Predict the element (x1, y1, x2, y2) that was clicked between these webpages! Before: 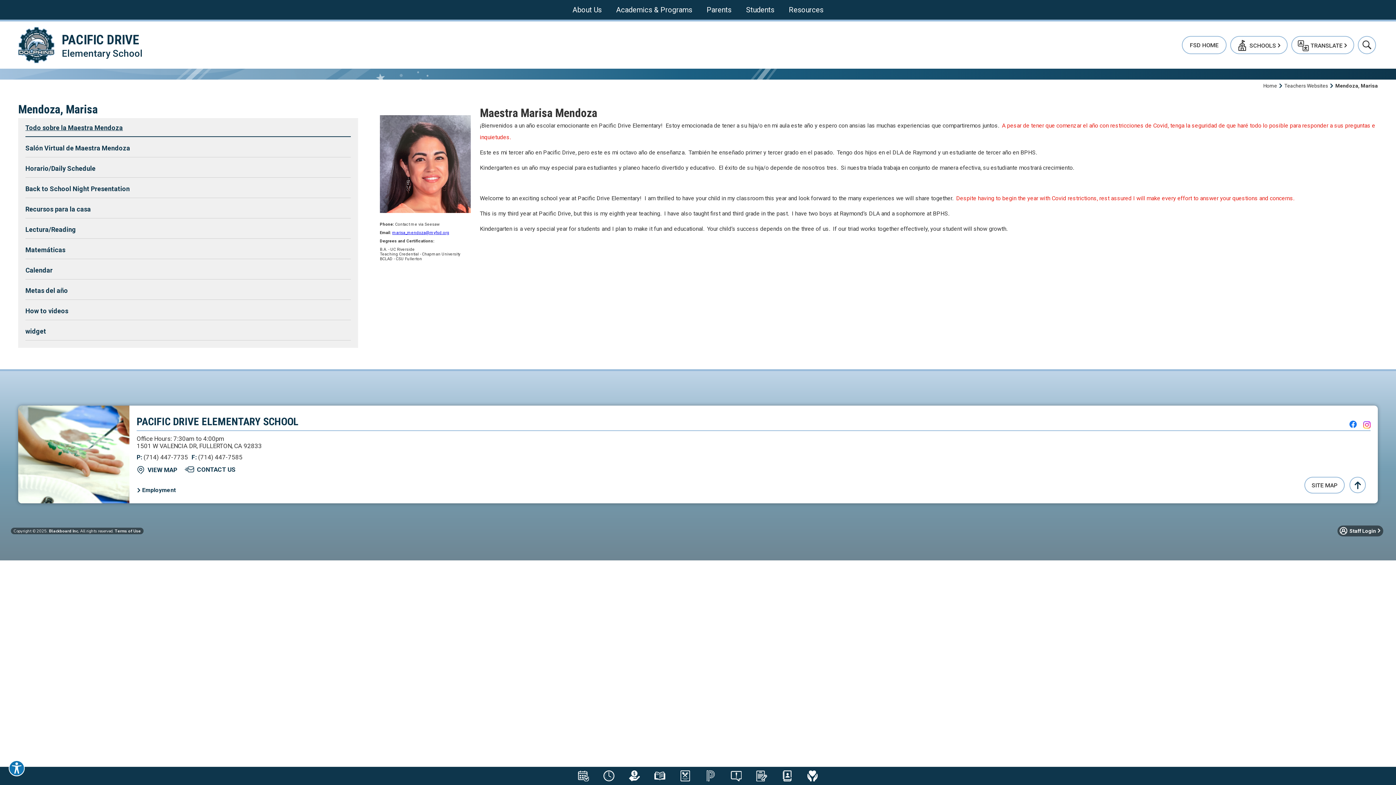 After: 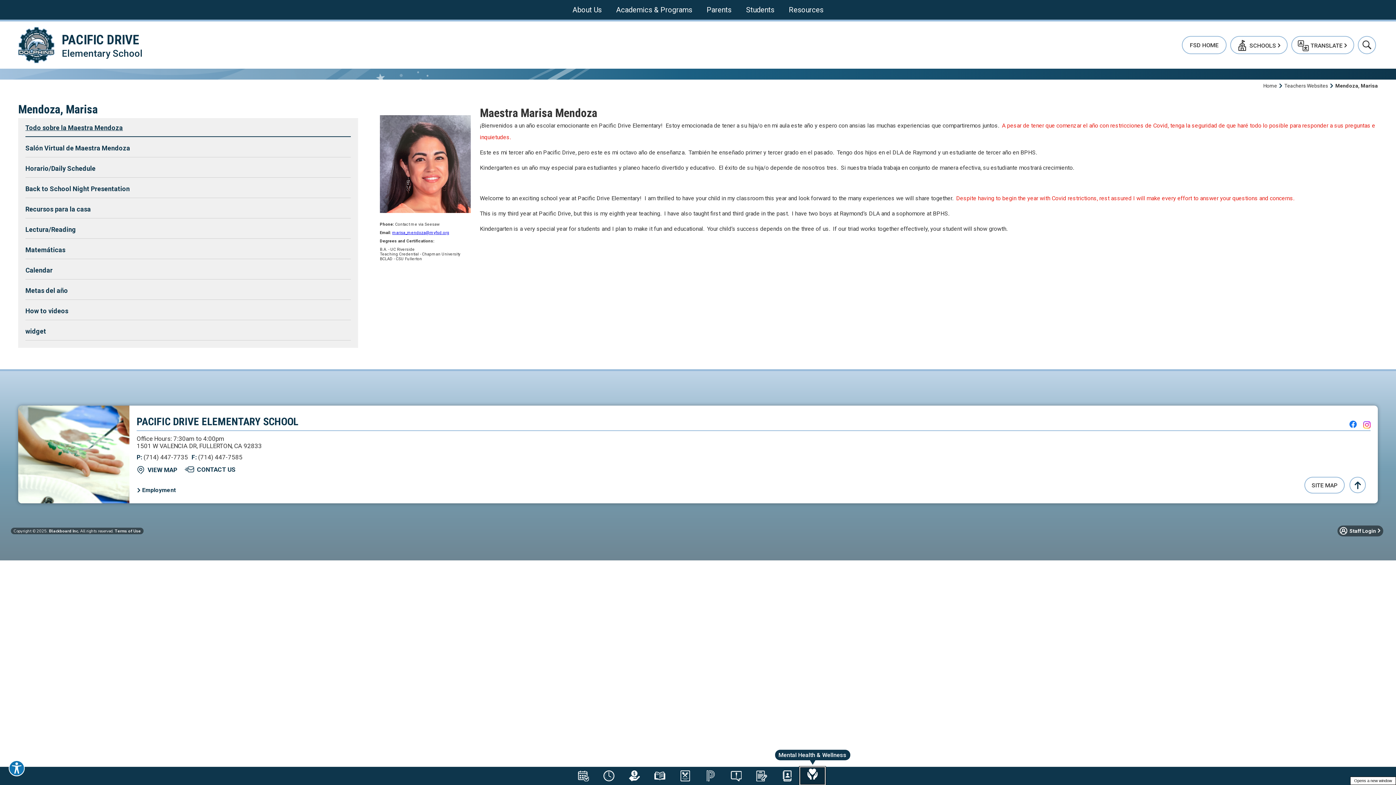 Action: bbox: (800, 767, 825, 785) label: Mental Health & Wellness - Opens a new window